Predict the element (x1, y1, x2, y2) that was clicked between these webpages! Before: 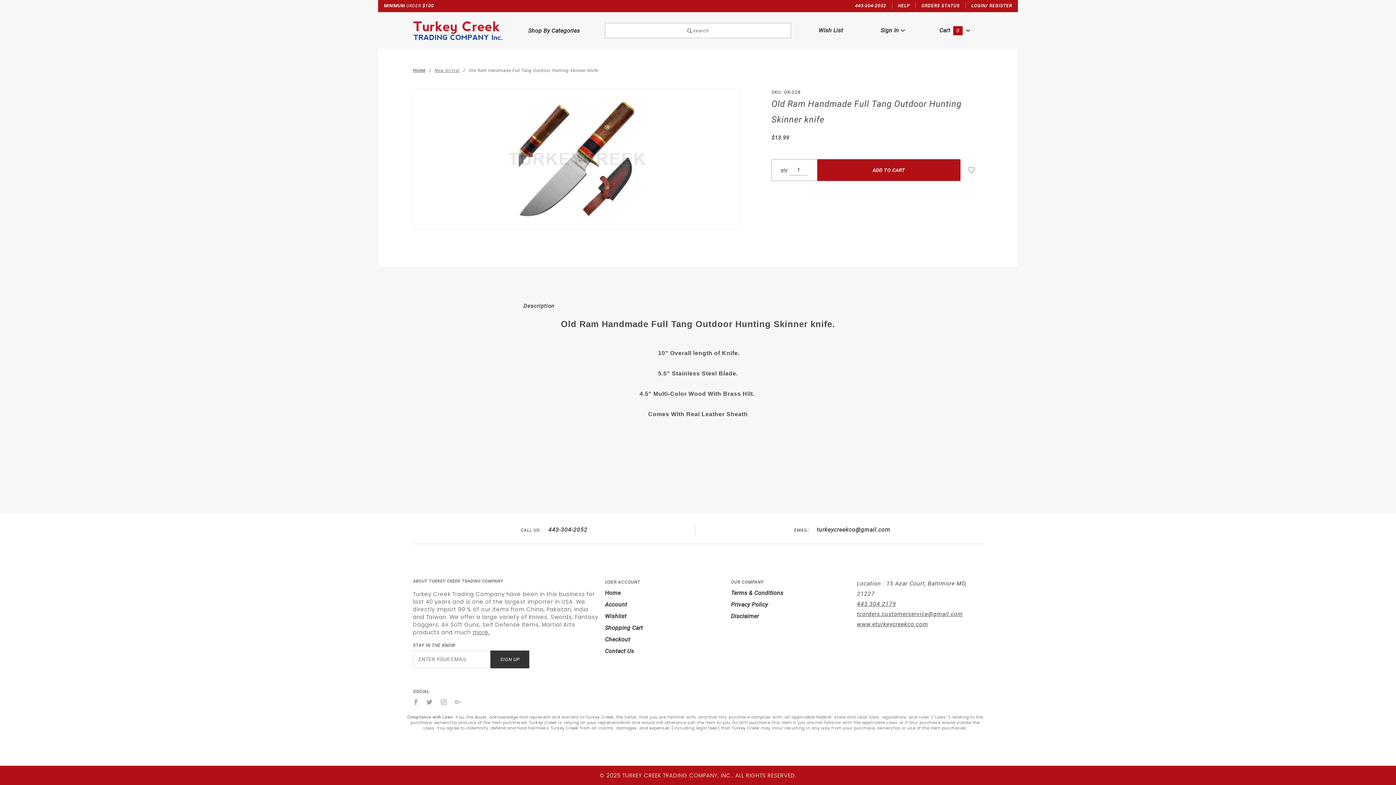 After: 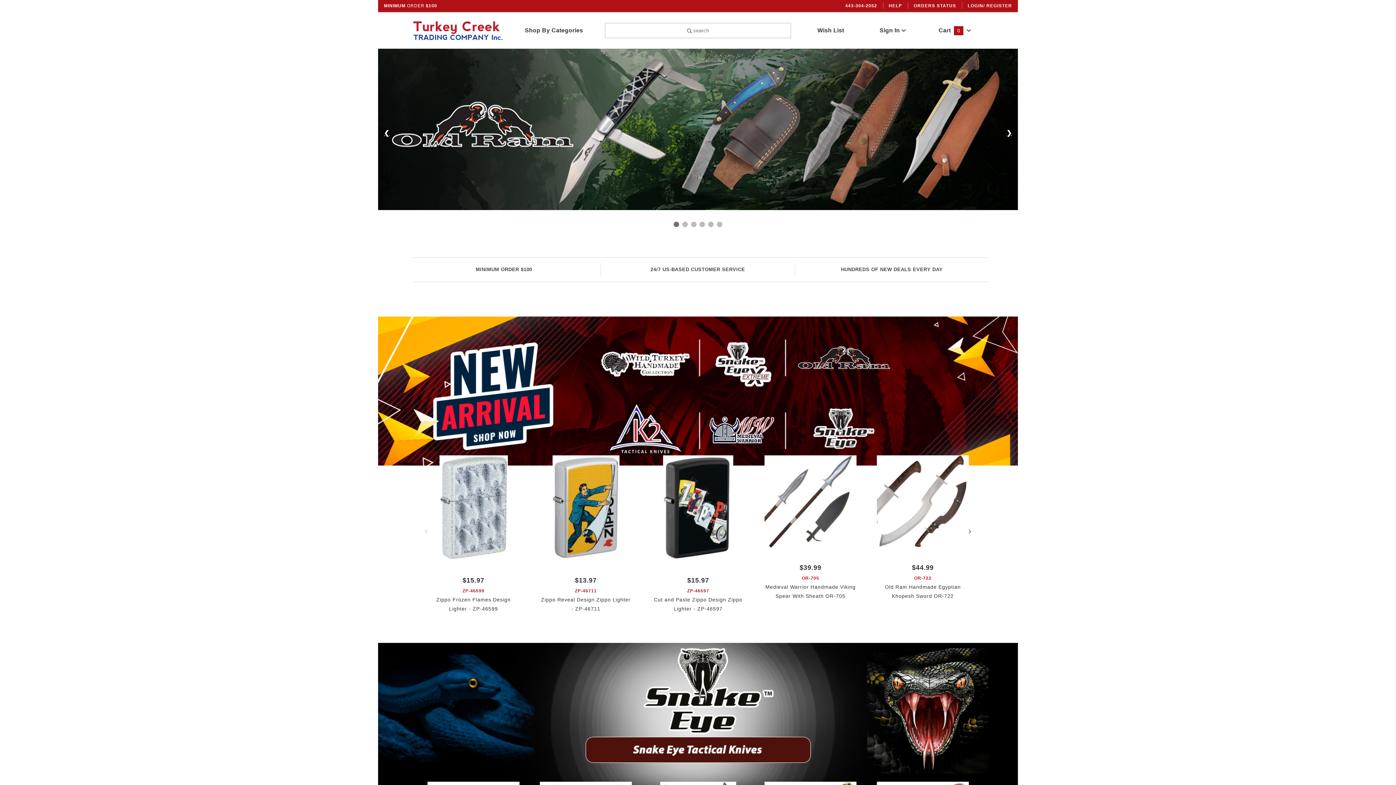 Action: bbox: (413, 26, 503, 33)